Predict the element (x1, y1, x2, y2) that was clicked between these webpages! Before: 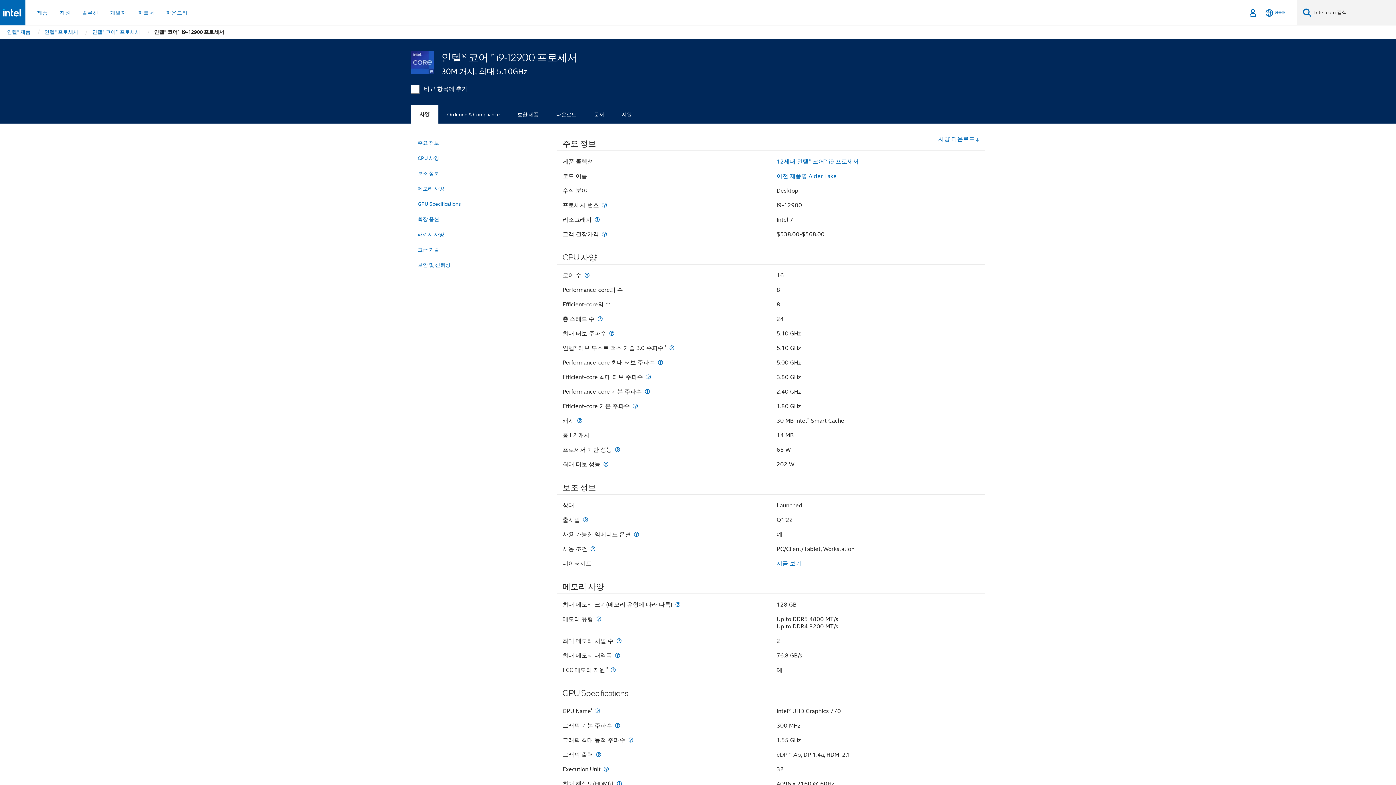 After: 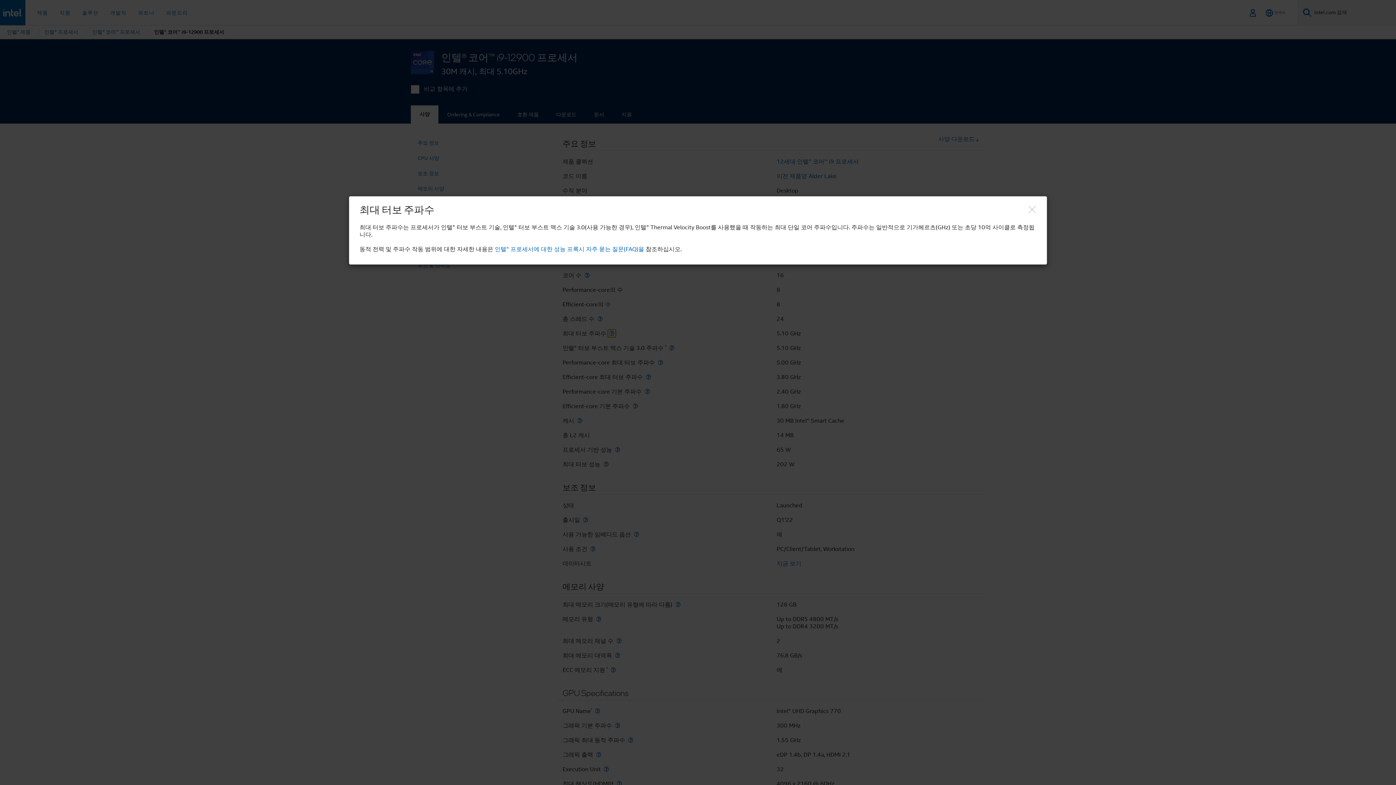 Action: label: 최대 터보 주파수 bbox: (607, 330, 615, 336)